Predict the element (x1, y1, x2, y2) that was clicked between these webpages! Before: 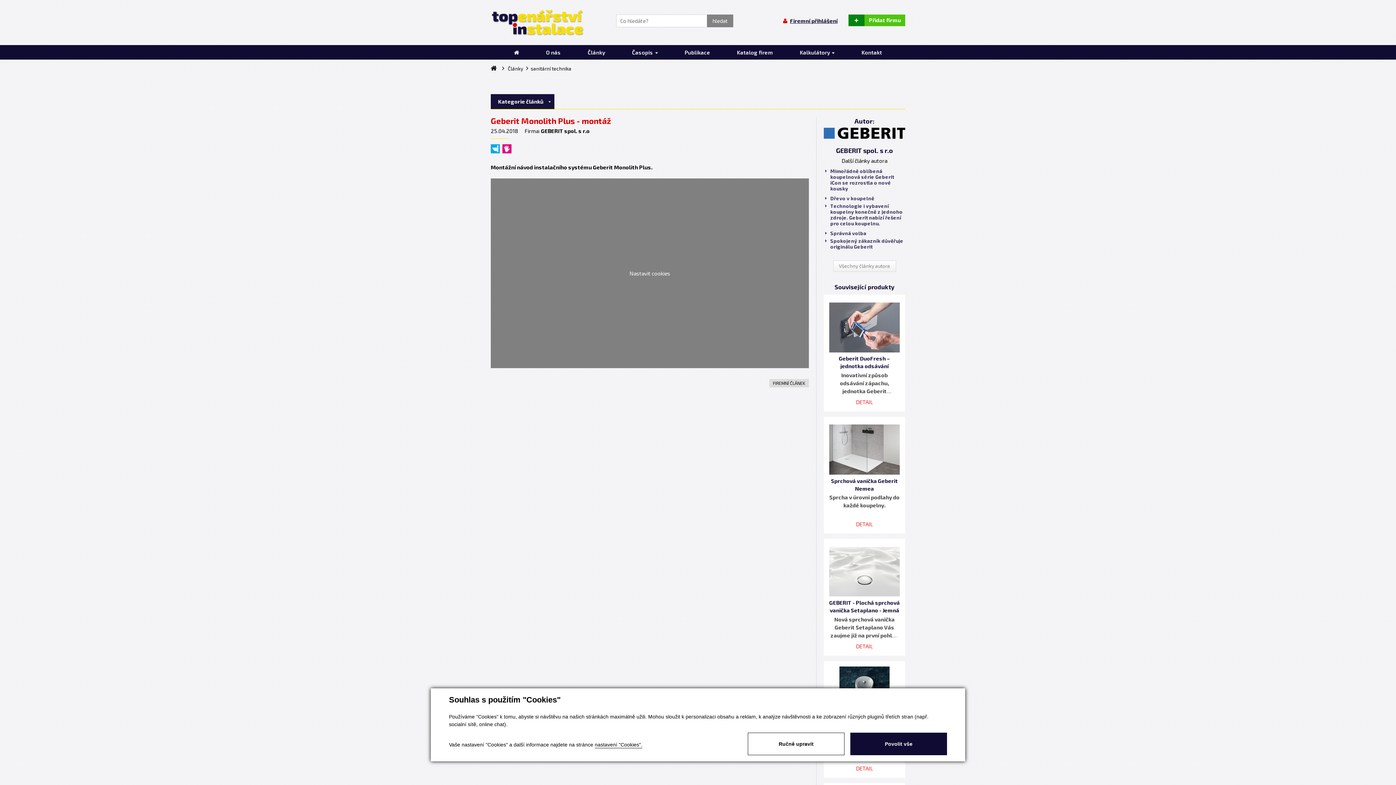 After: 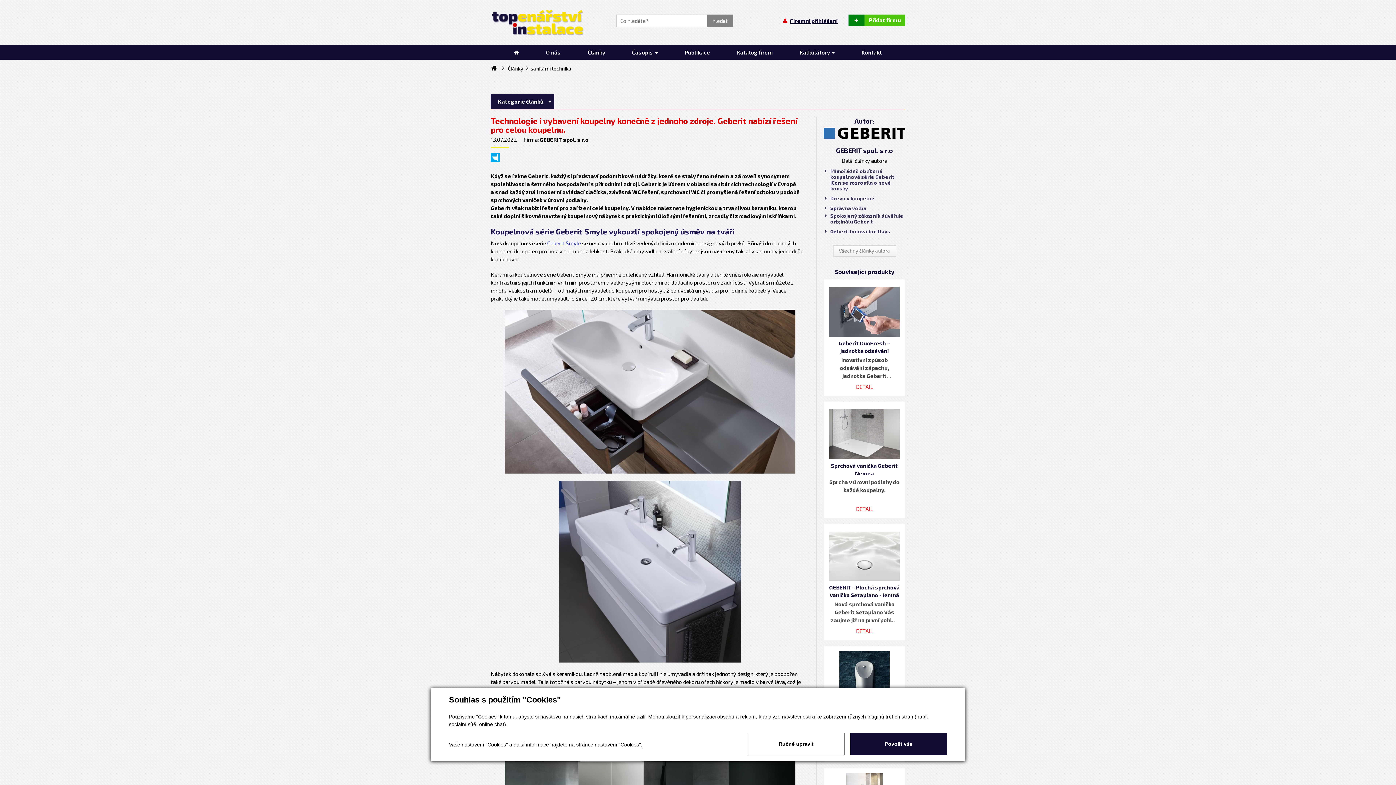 Action: bbox: (824, 203, 905, 226) label: Technologie i vybavení koupelny konečně z jednoho zdroje. Geberit nabízí řešení pro celou koupelnu.